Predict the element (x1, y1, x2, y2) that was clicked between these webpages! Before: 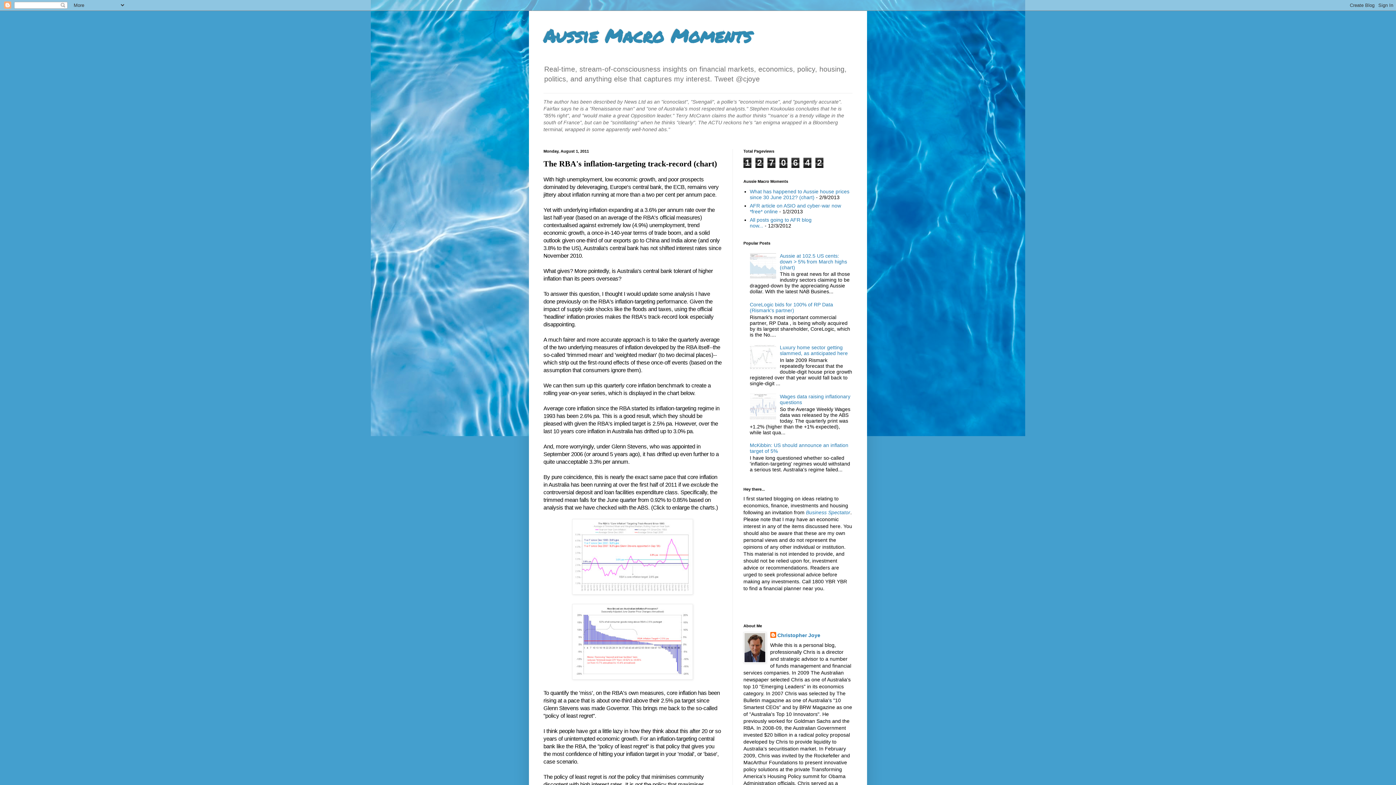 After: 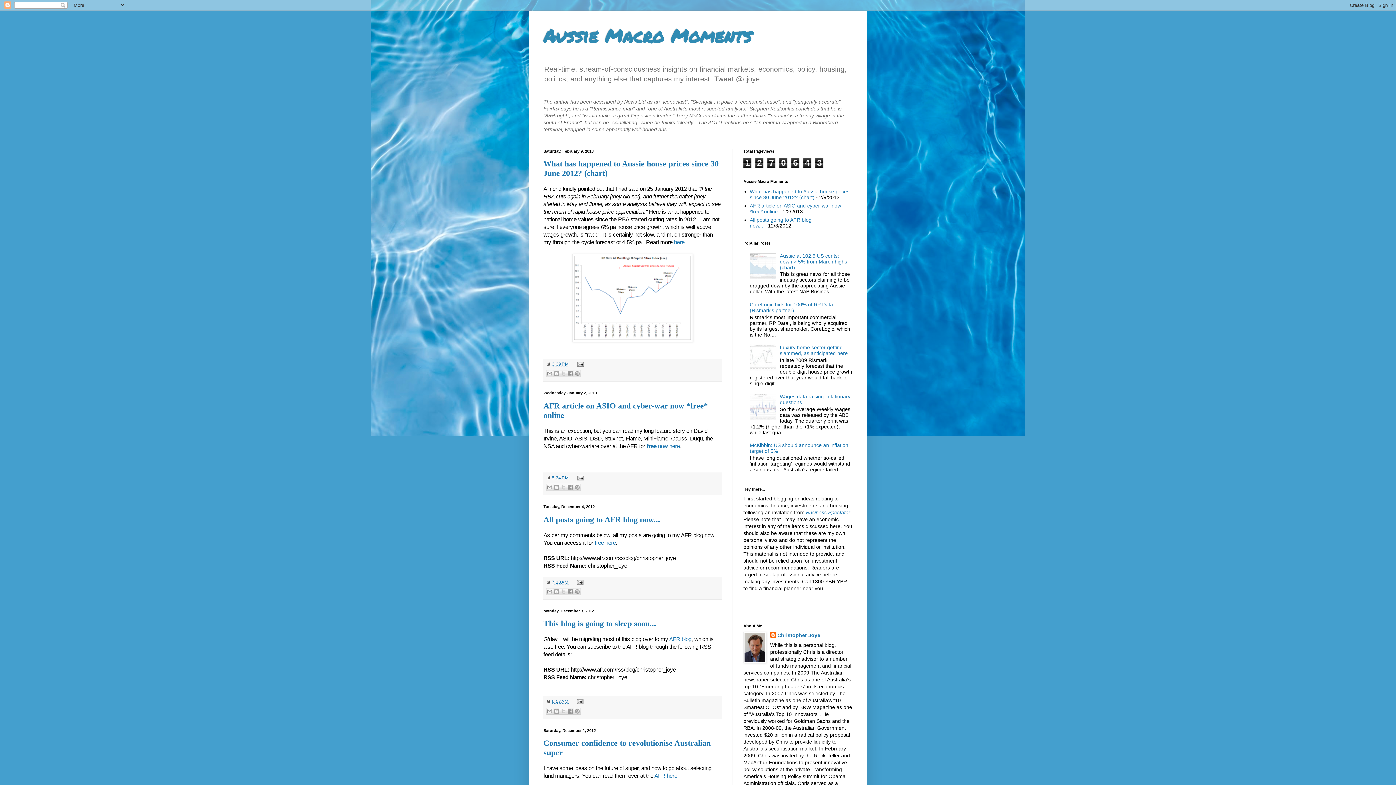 Action: bbox: (543, 22, 751, 48) label: Aussie Macro Moments